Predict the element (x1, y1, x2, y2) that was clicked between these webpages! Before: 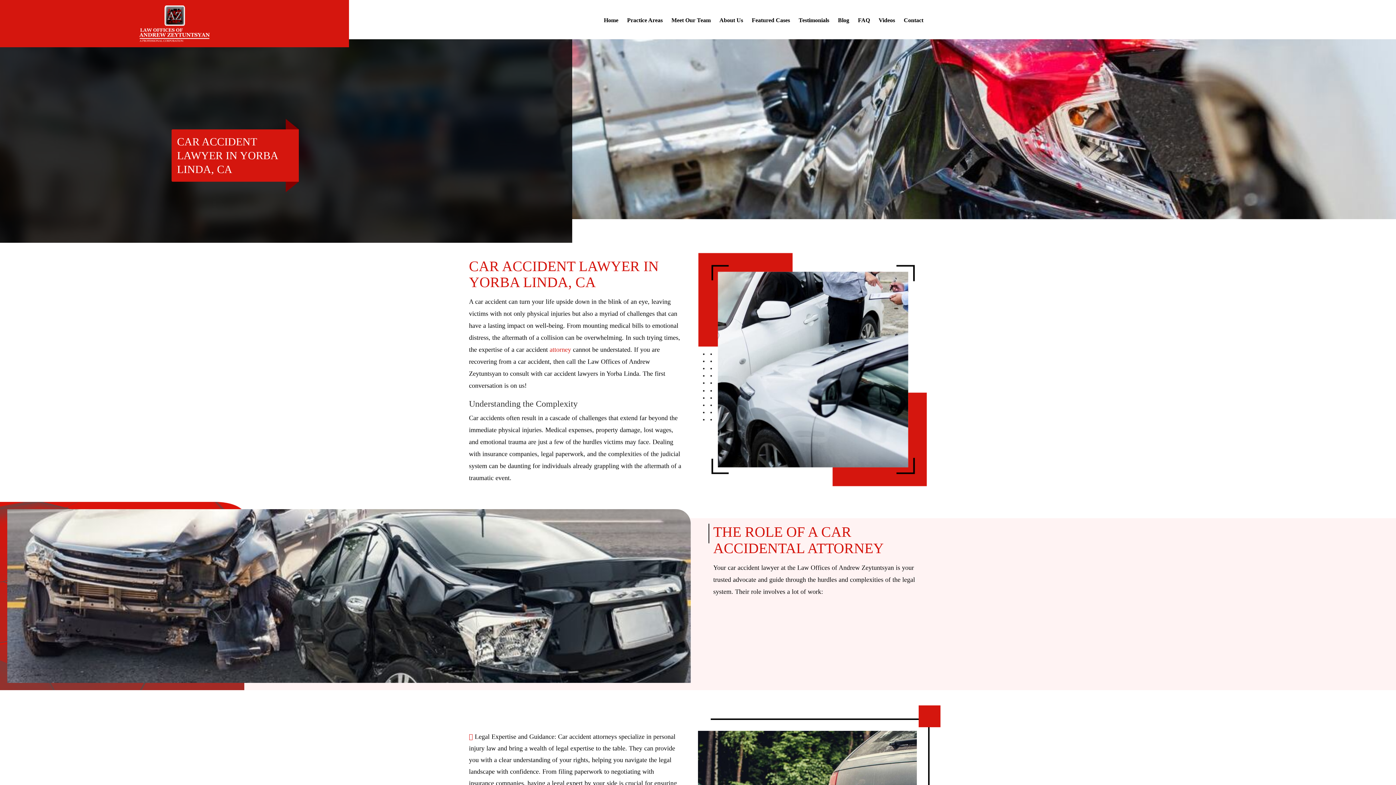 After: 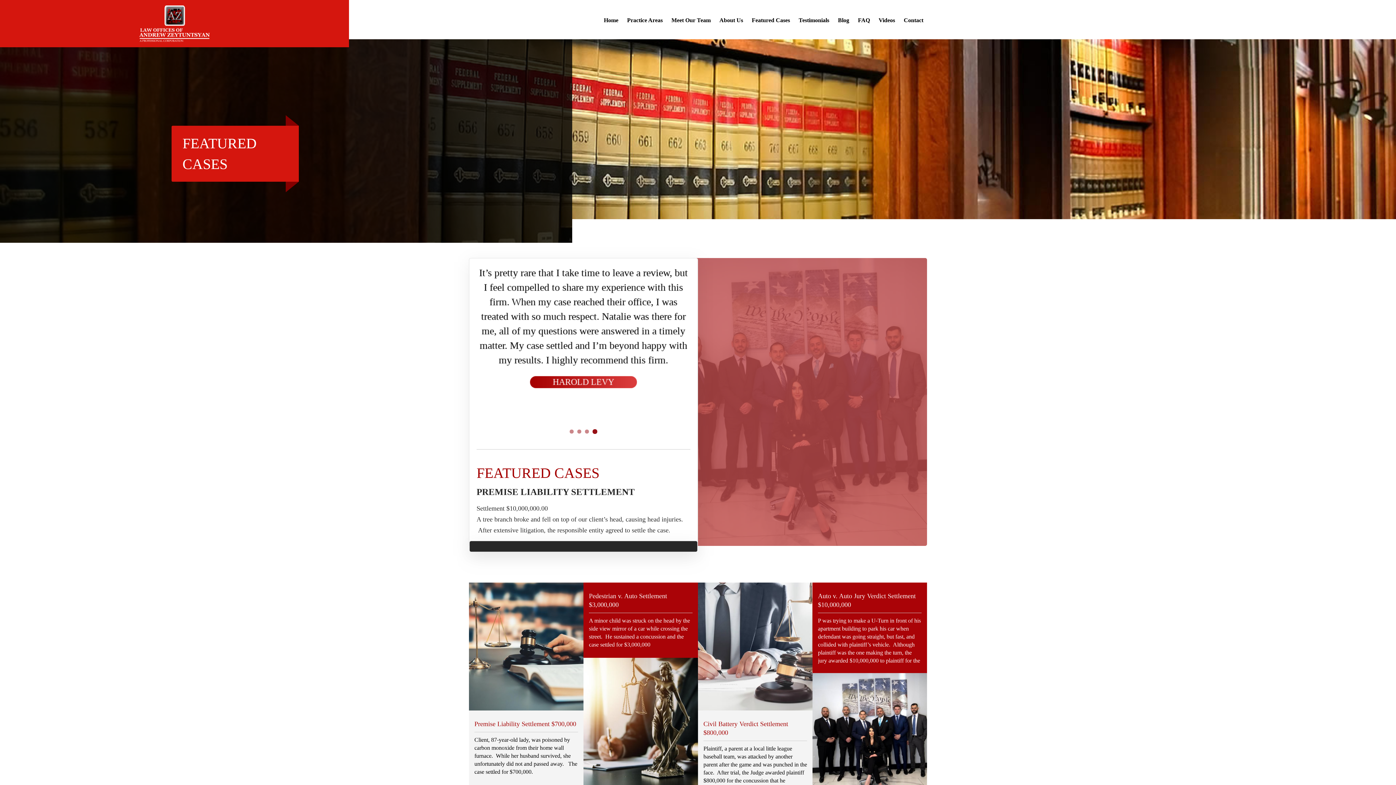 Action: bbox: (752, 17, 790, 23) label: Featured Cases